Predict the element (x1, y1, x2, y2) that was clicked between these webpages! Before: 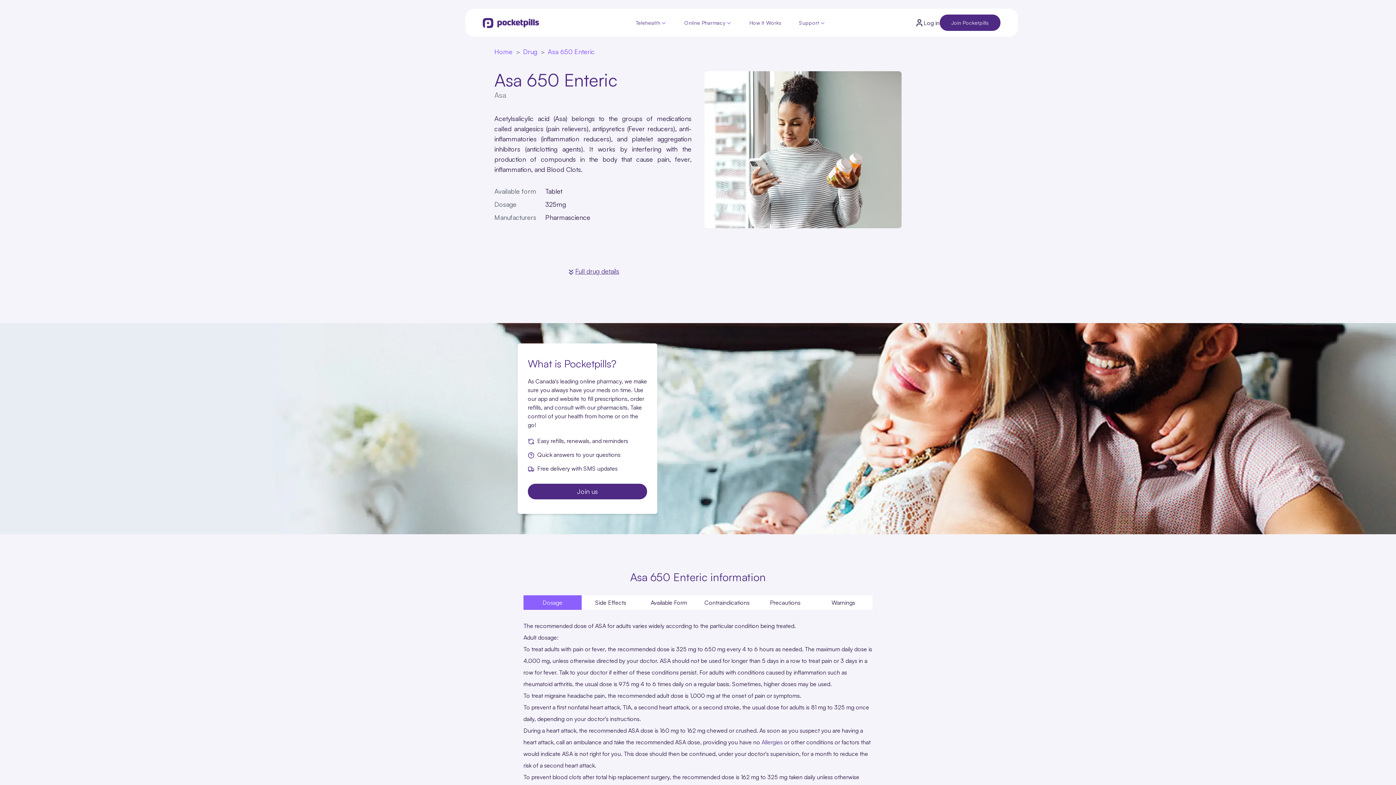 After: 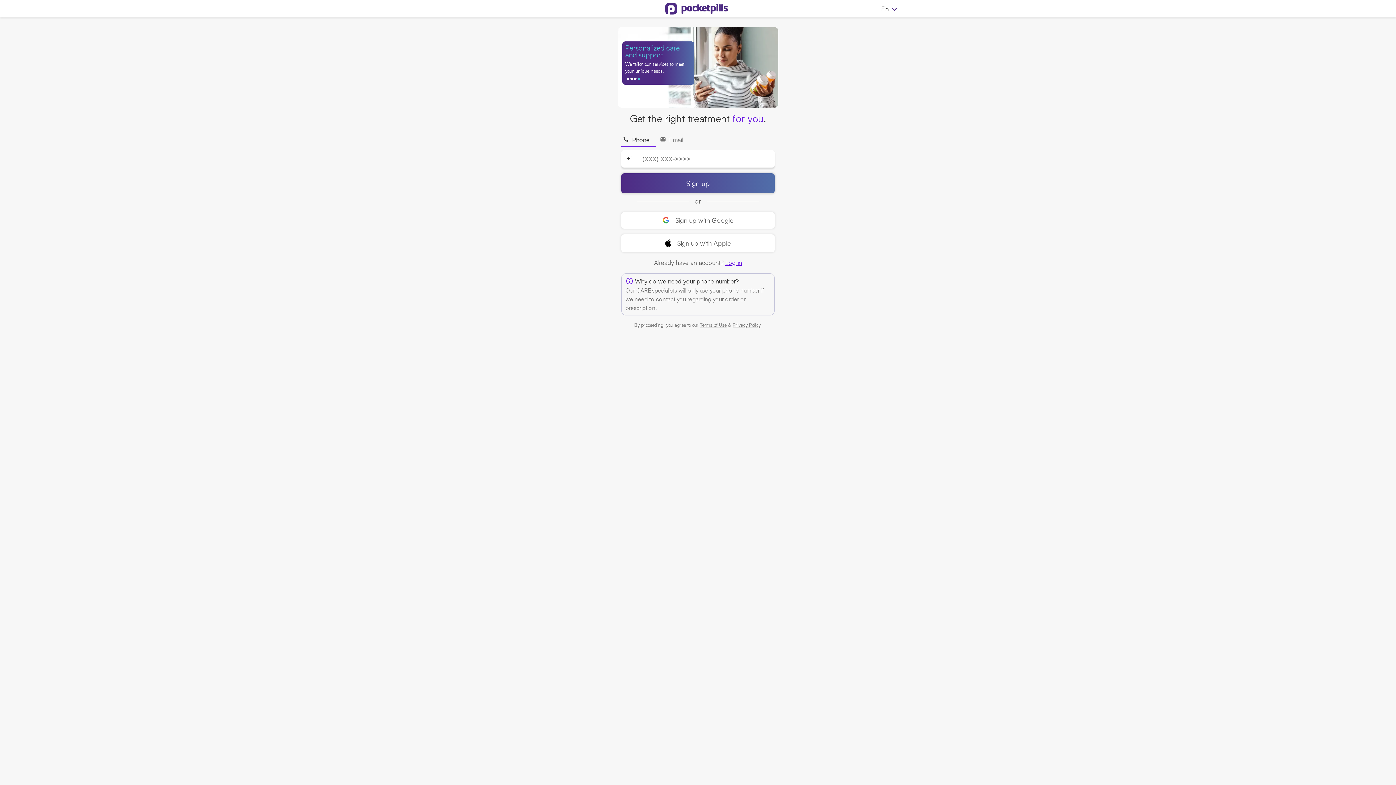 Action: label: Join Pocketpills bbox: (939, 14, 1000, 30)